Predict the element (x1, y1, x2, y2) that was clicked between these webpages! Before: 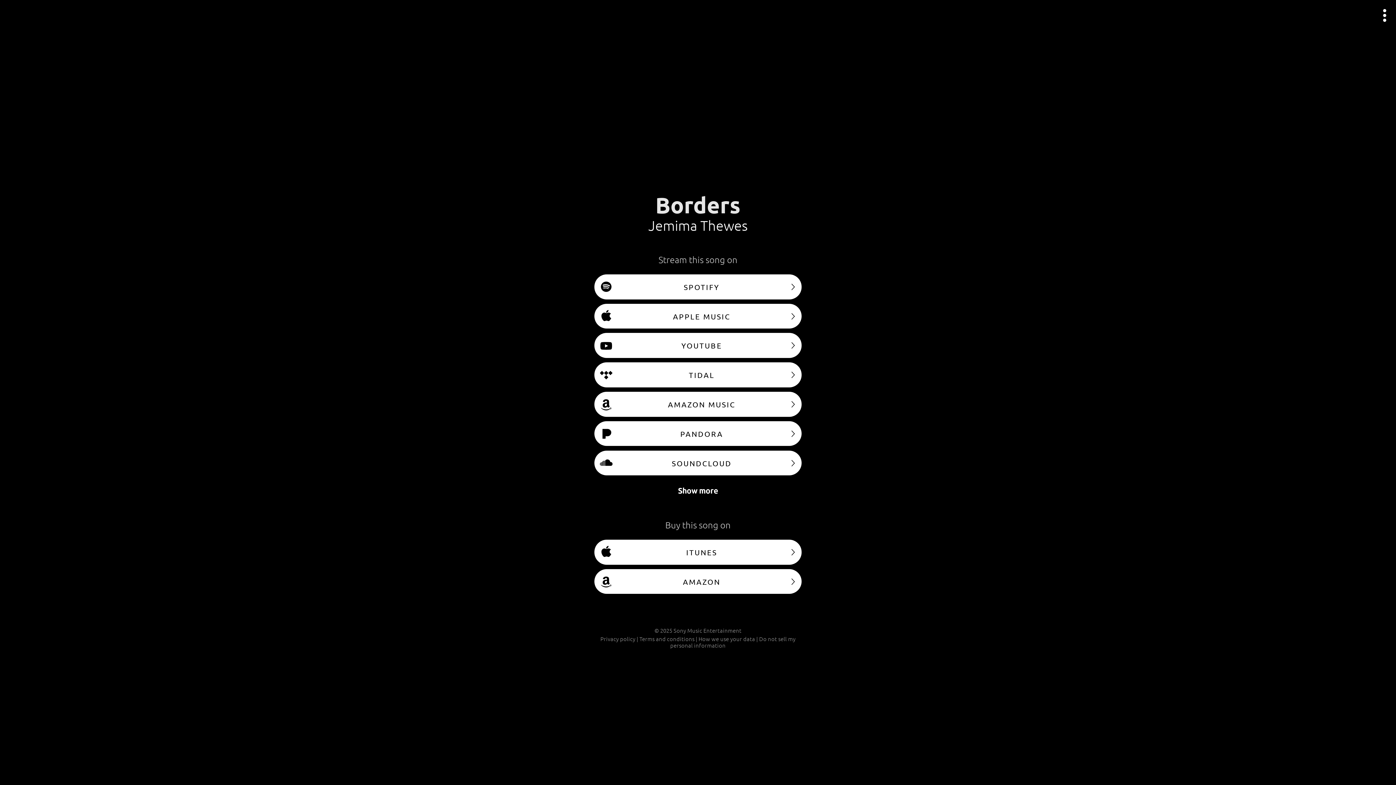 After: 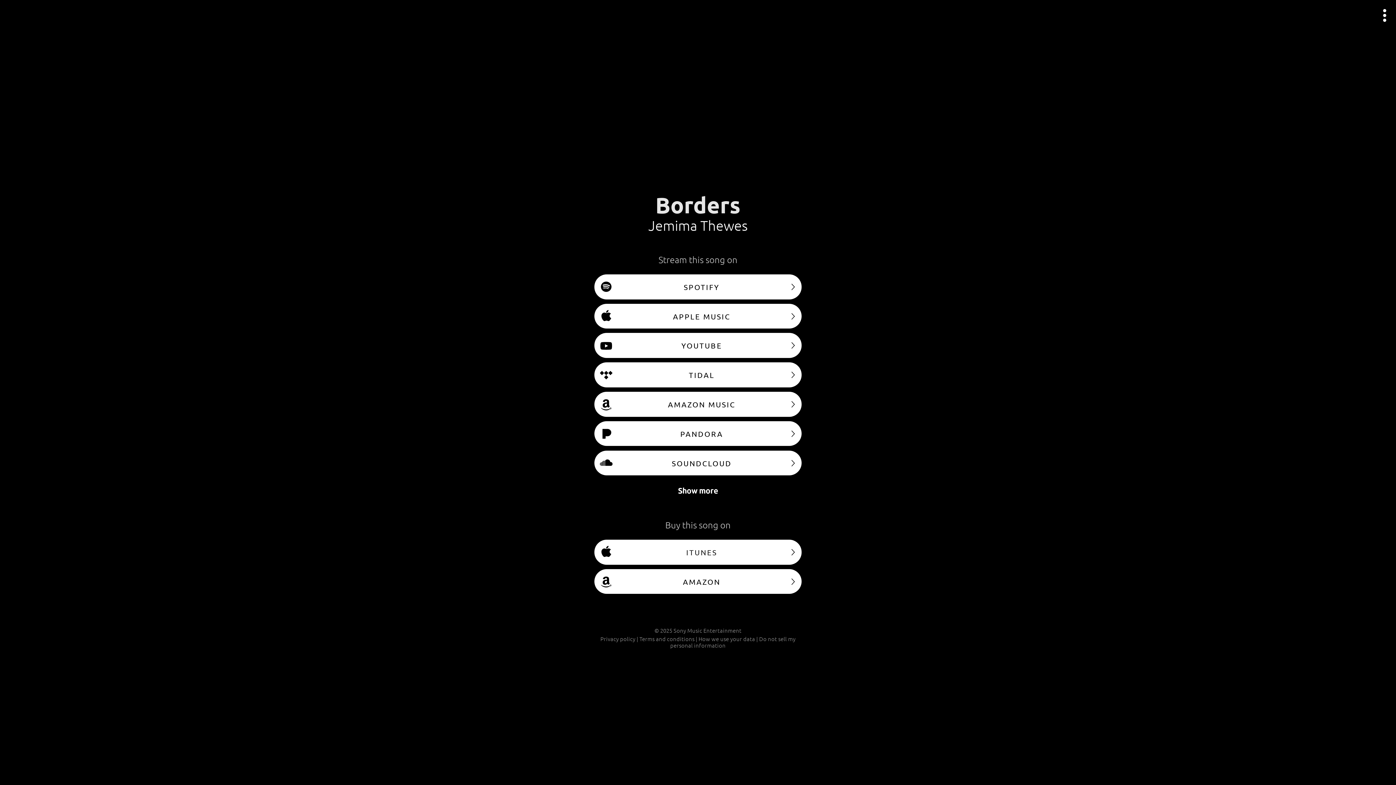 Action: label: ITUNES bbox: (594, 539, 801, 564)